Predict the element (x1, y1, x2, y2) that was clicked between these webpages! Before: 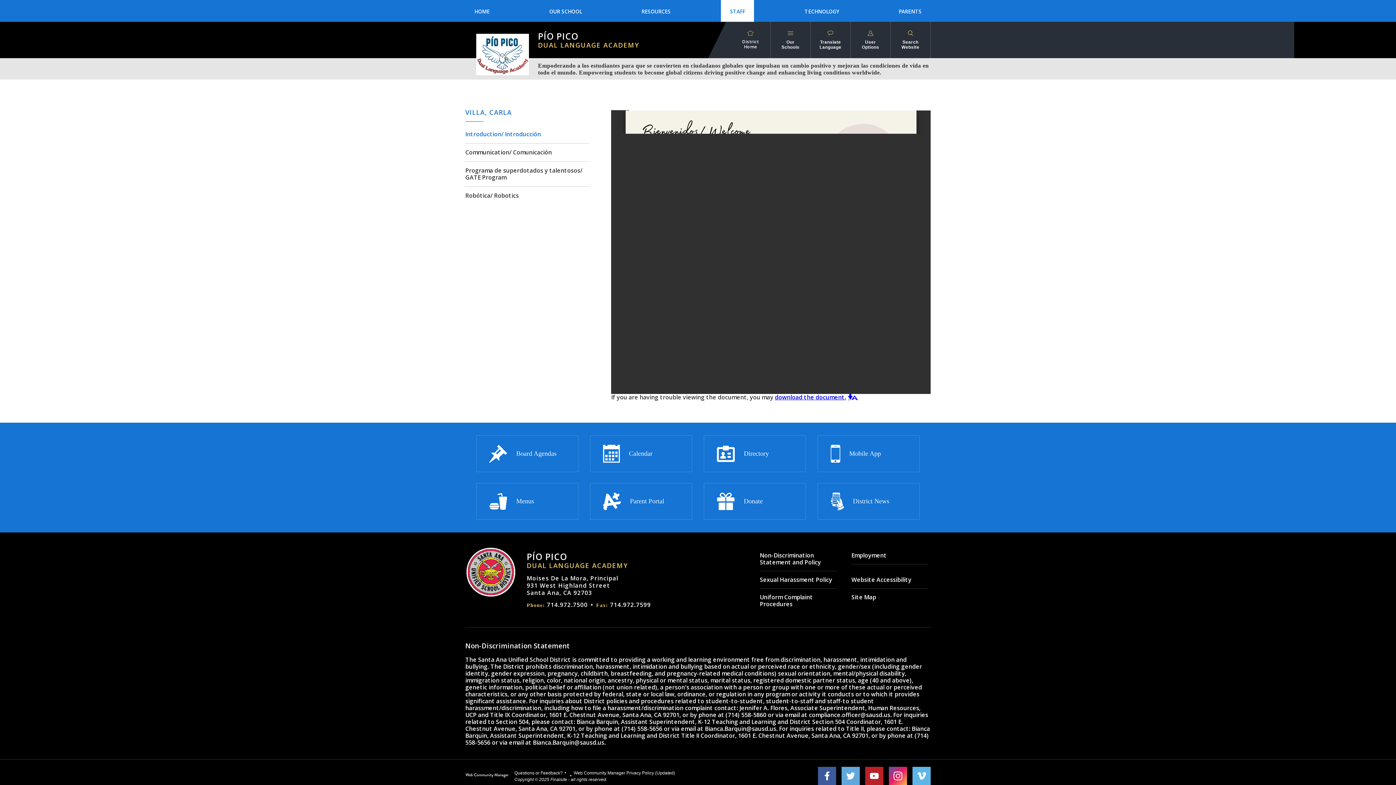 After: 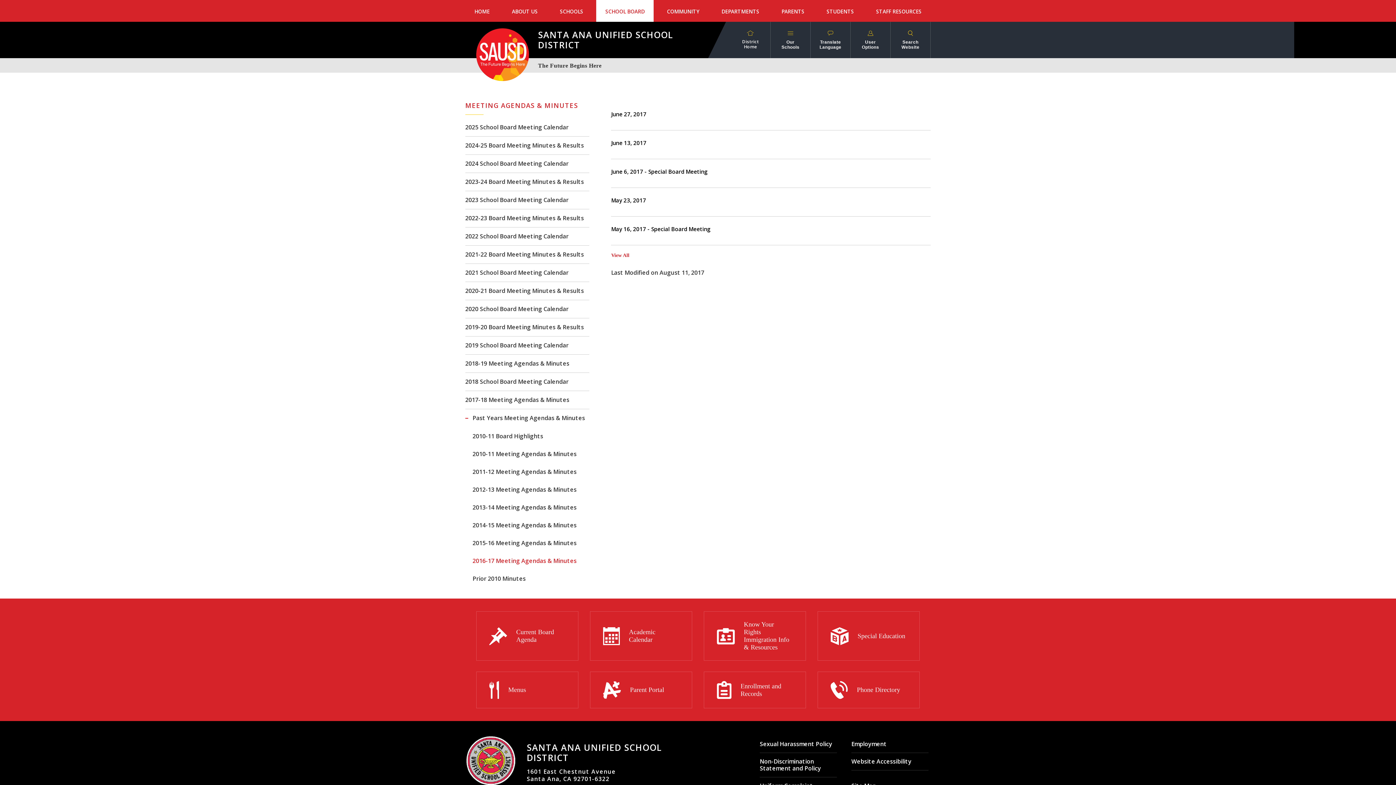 Action: bbox: (476, 435, 578, 472) label: Board Agendas